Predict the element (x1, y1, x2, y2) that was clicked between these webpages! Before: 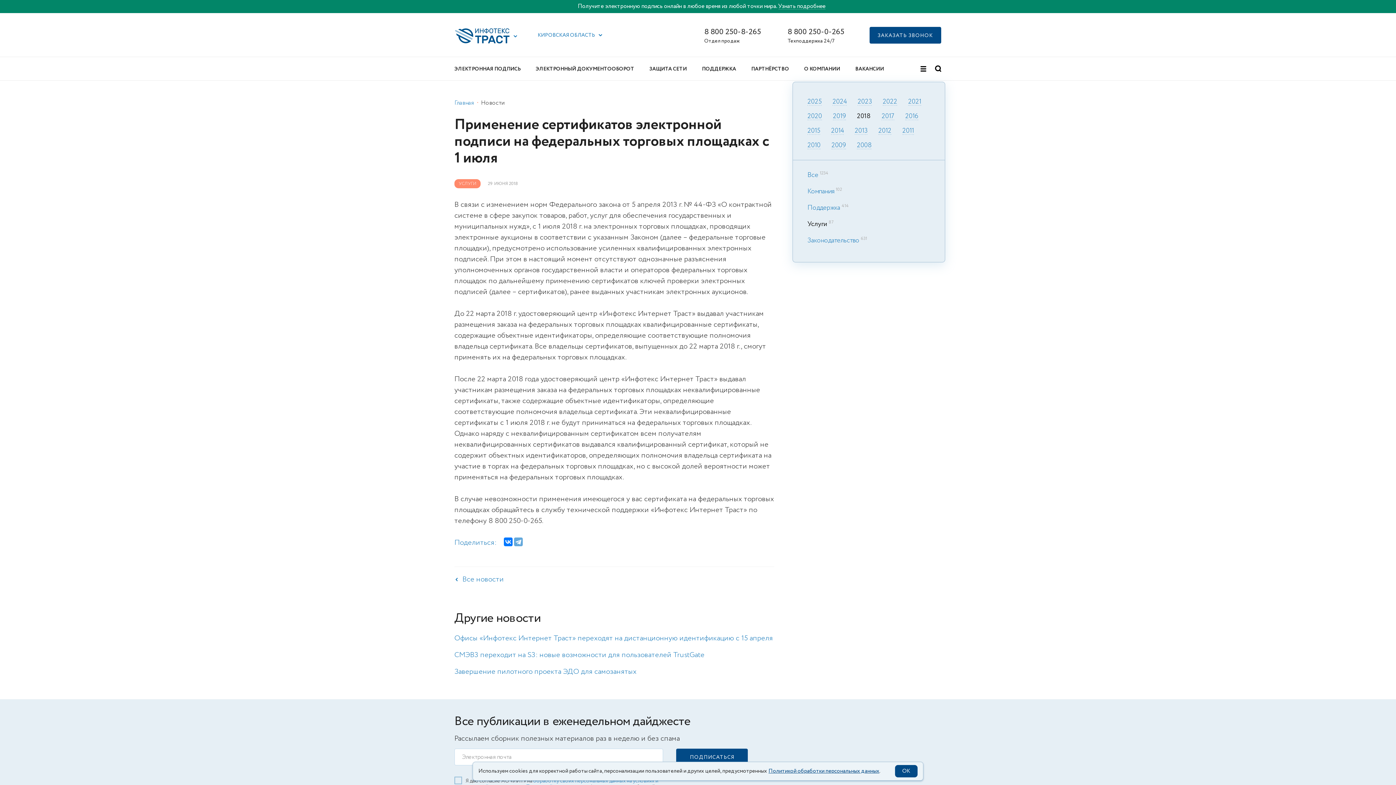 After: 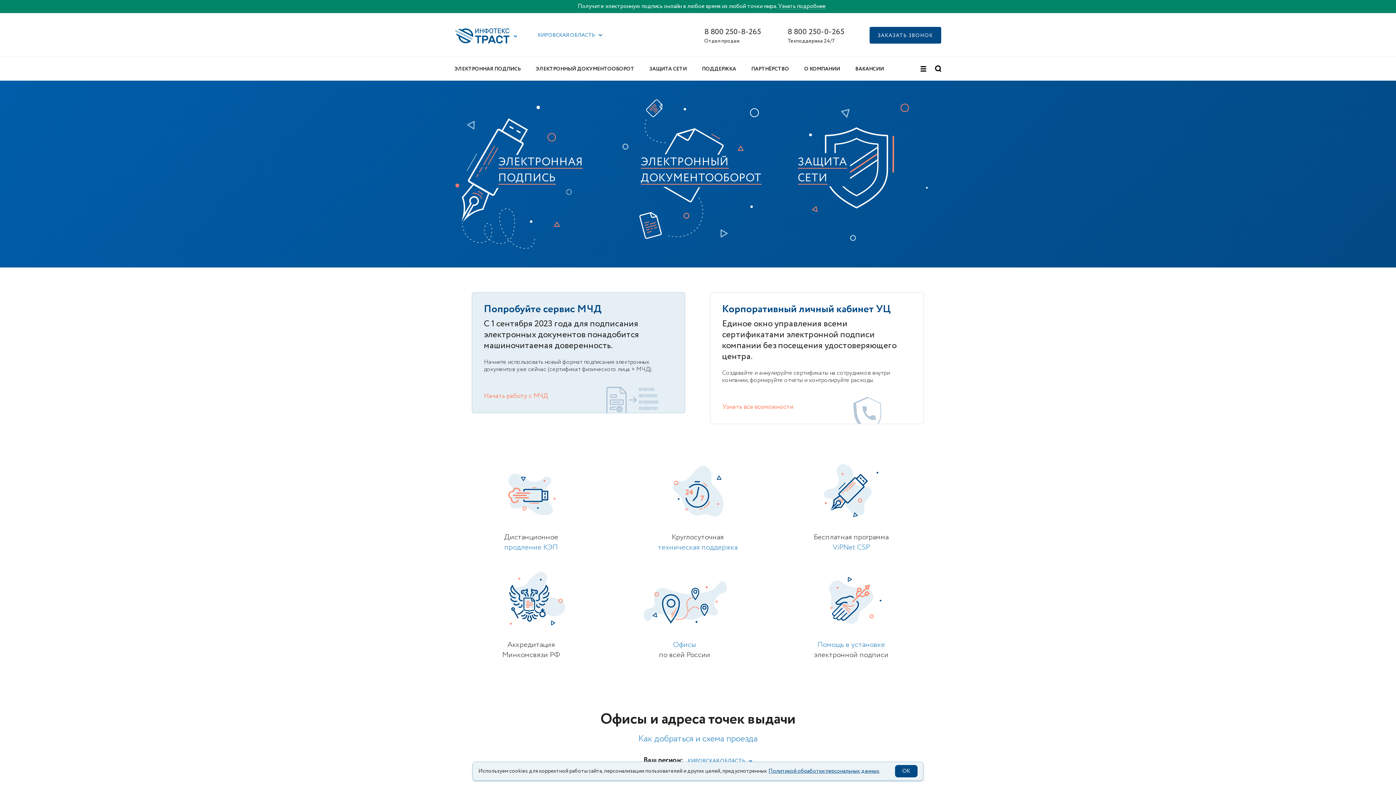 Action: bbox: (454, 30, 510, 40)